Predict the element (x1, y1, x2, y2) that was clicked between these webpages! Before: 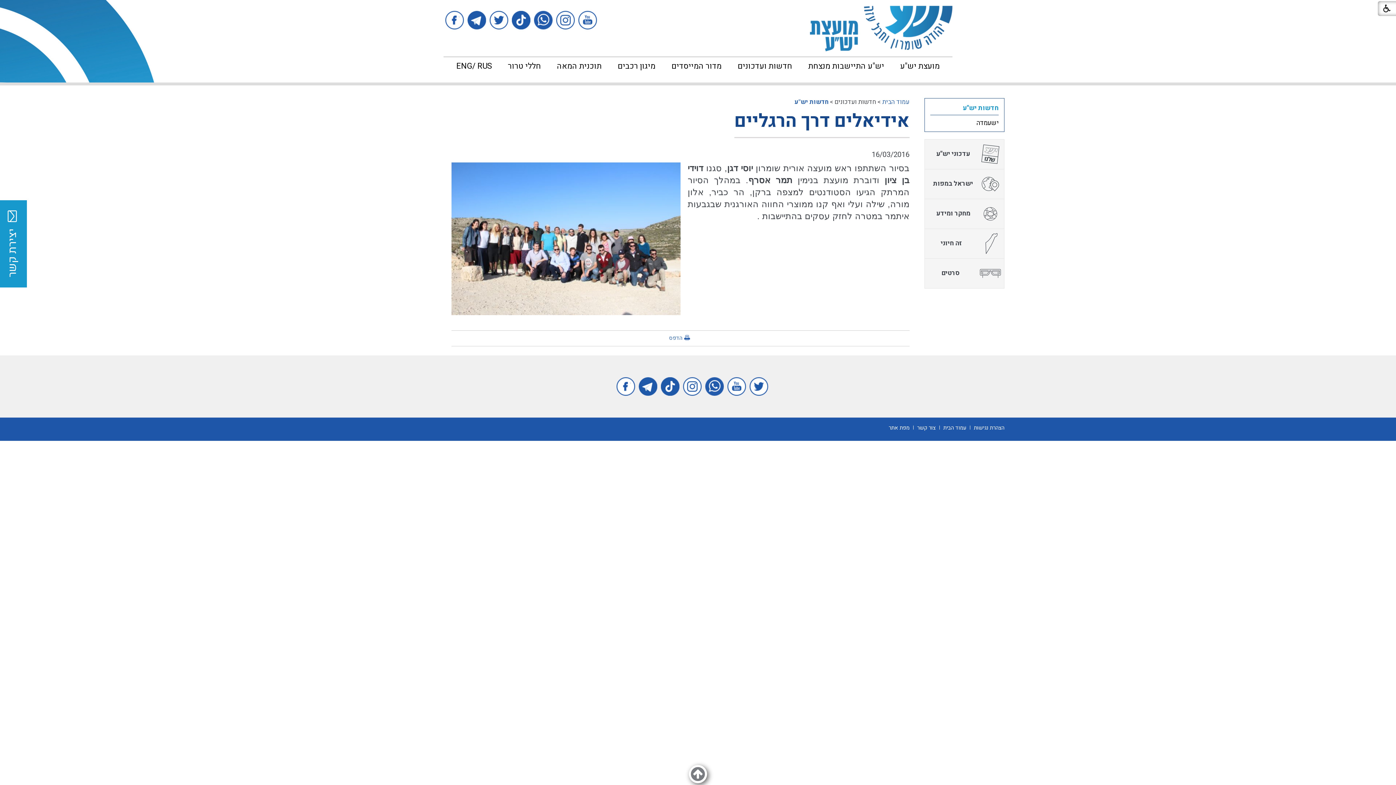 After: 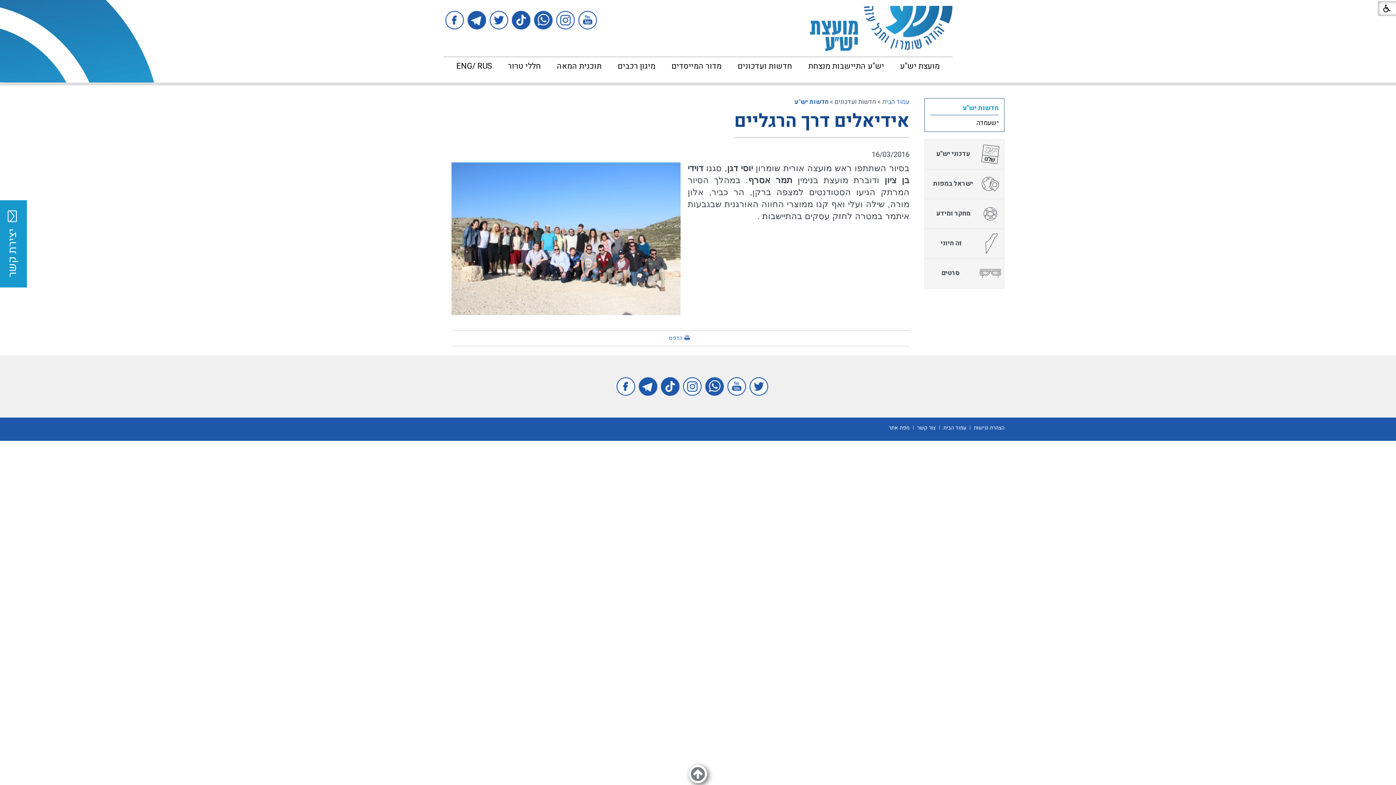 Action: bbox: (639, 377, 657, 396)